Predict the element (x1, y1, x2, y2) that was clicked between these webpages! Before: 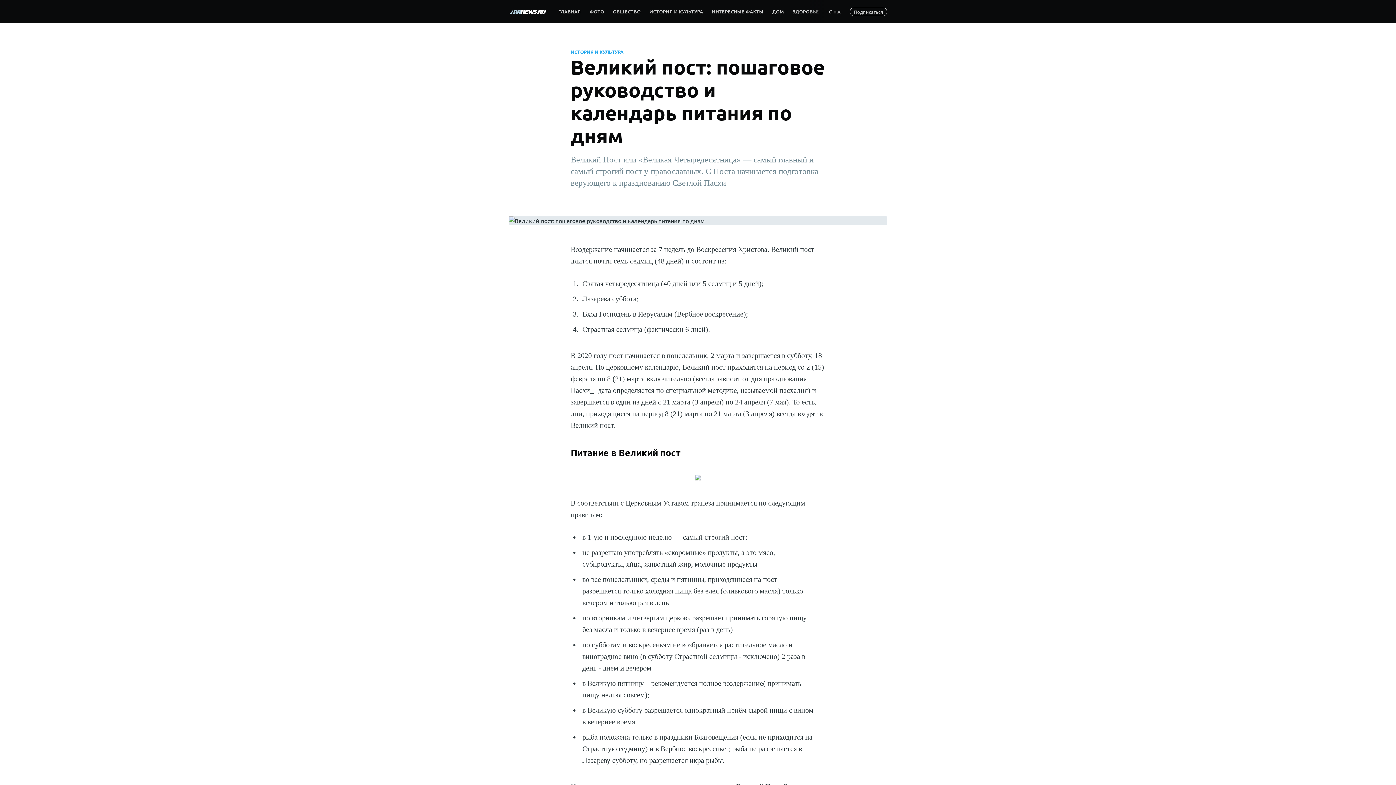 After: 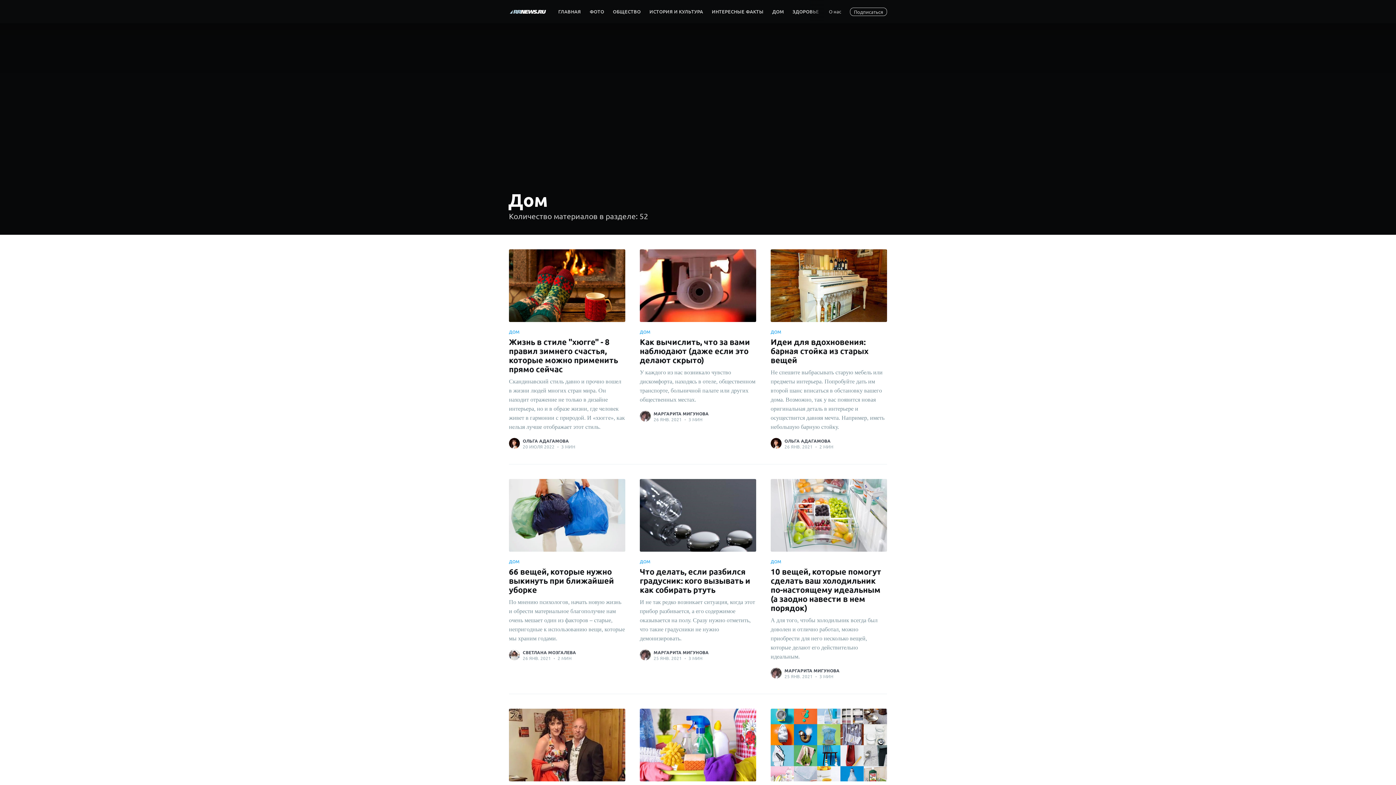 Action: label: ДОМ bbox: (768, 3, 788, 19)